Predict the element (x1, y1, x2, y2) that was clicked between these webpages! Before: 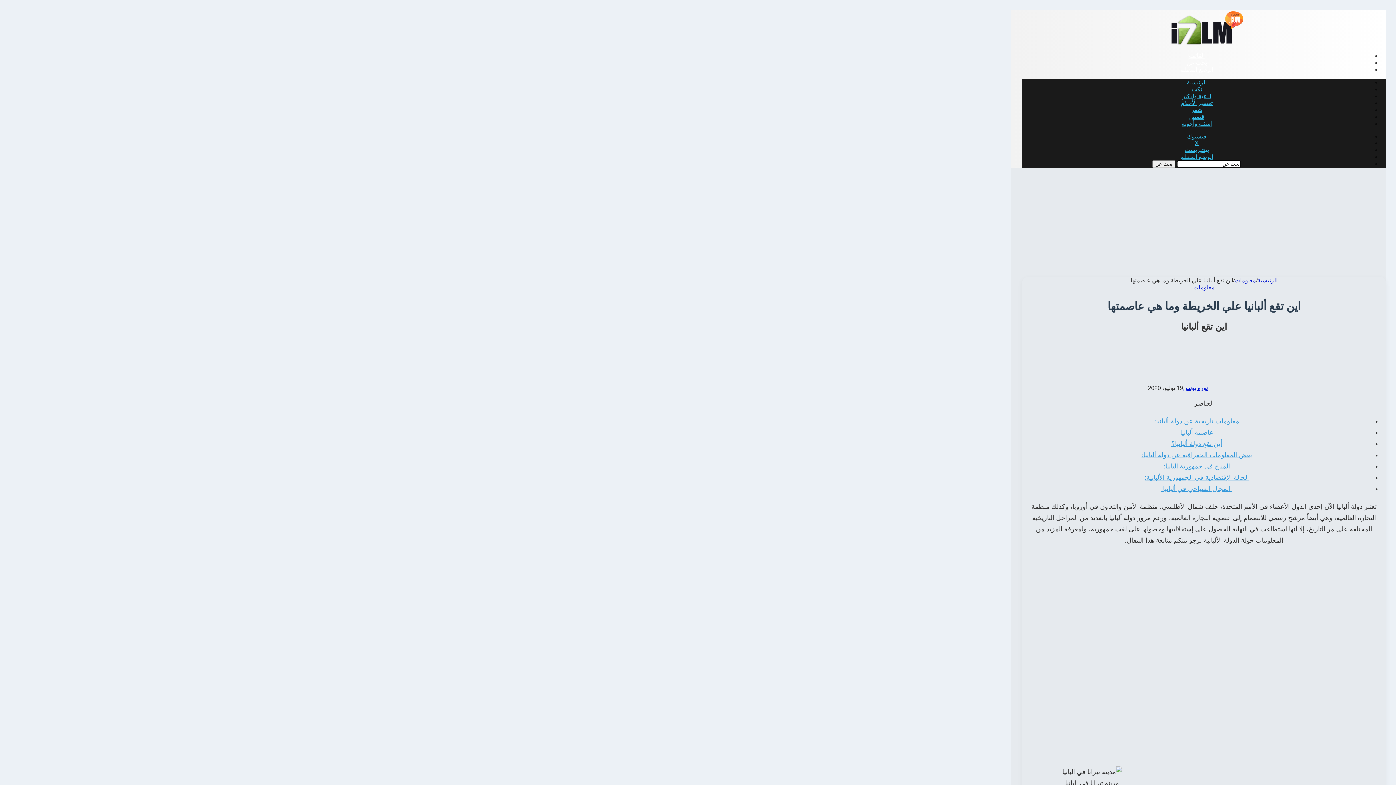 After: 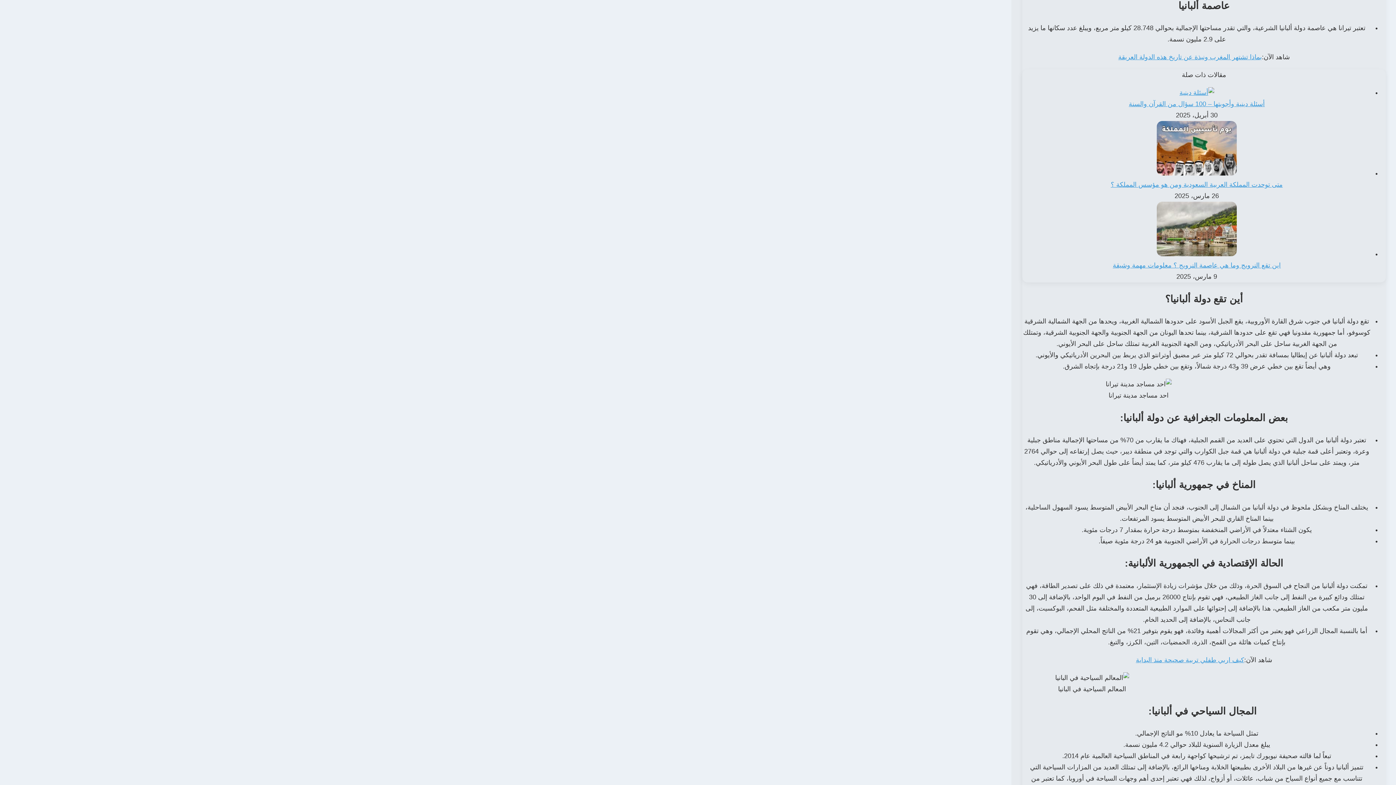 Action: label: عاصمة ألبانيا bbox: (1180, 428, 1213, 436)